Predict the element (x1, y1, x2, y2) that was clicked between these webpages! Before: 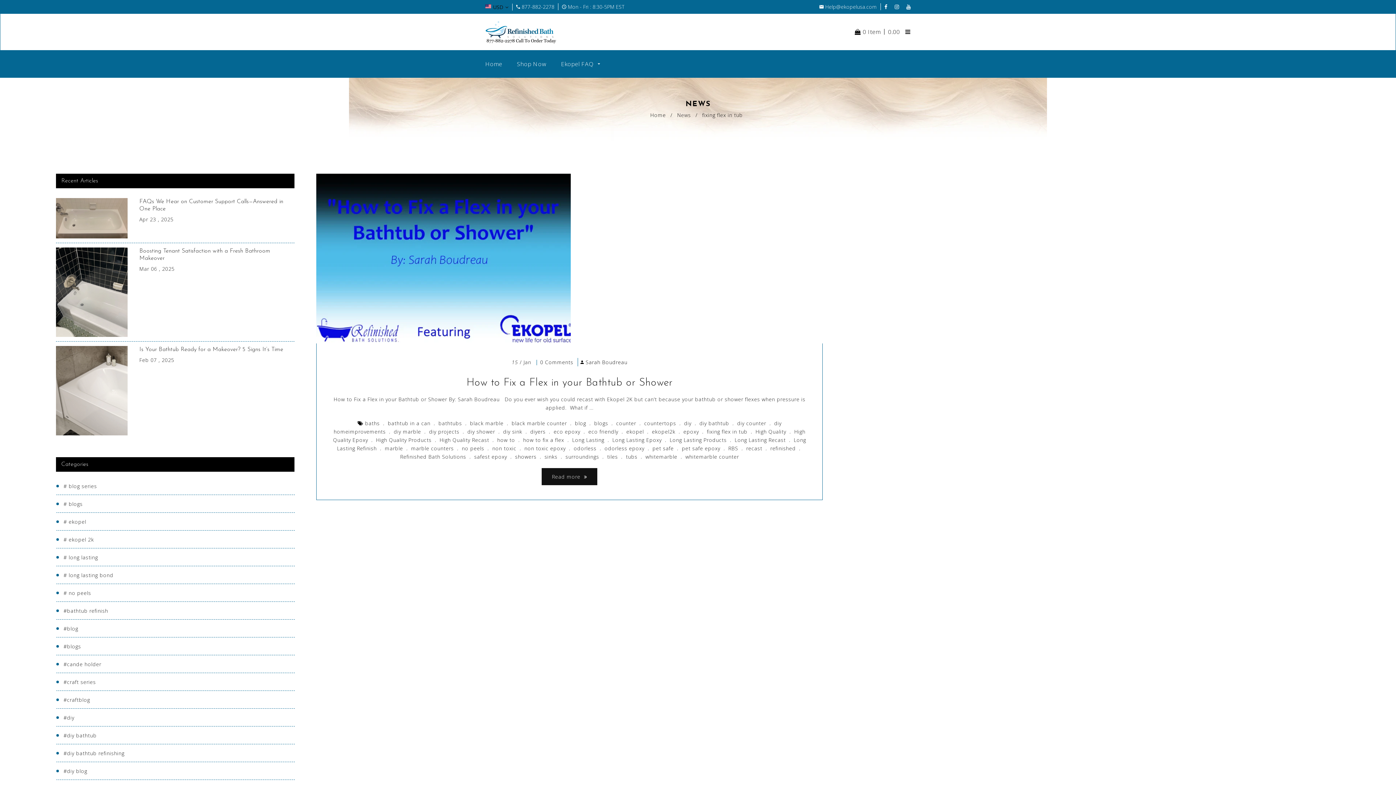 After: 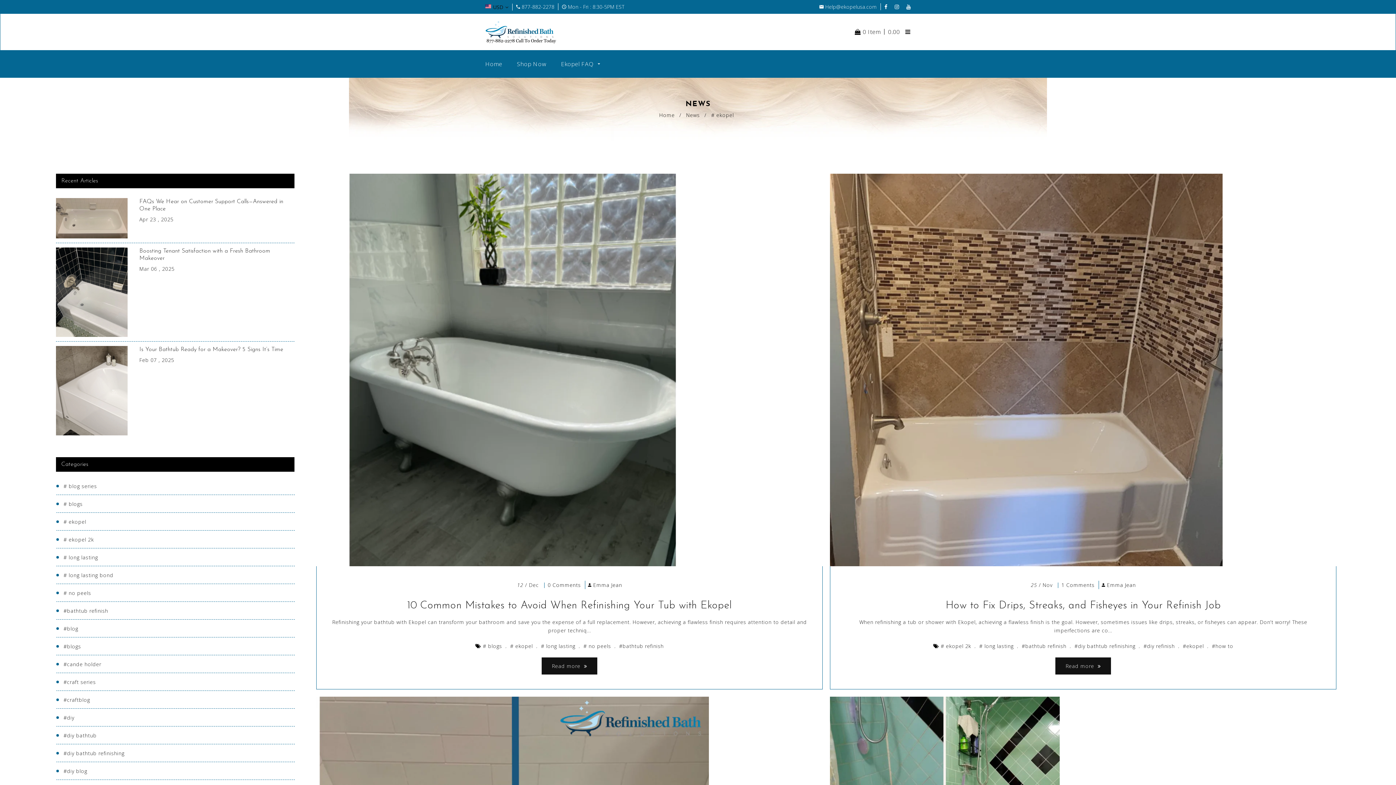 Action: label: ekopel bbox: (626, 428, 644, 435)